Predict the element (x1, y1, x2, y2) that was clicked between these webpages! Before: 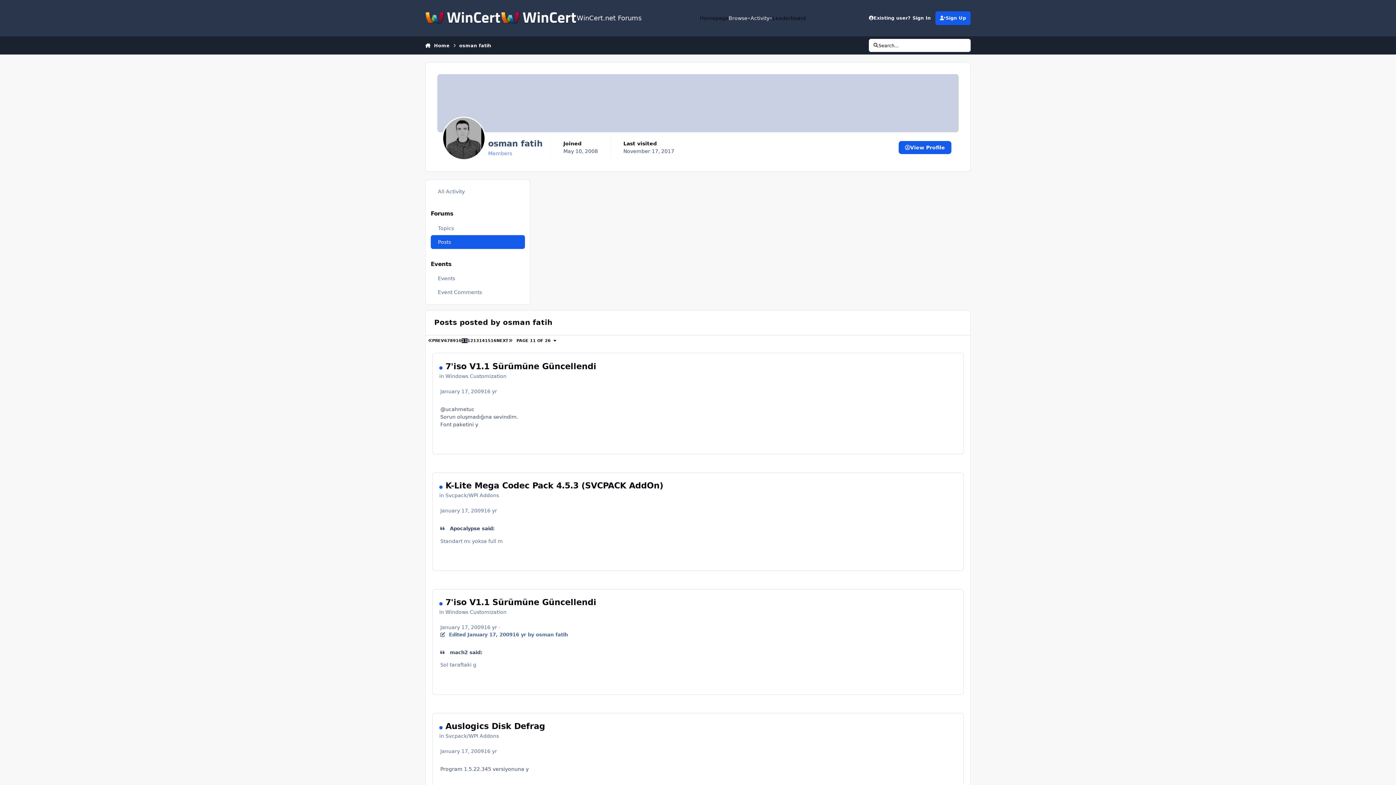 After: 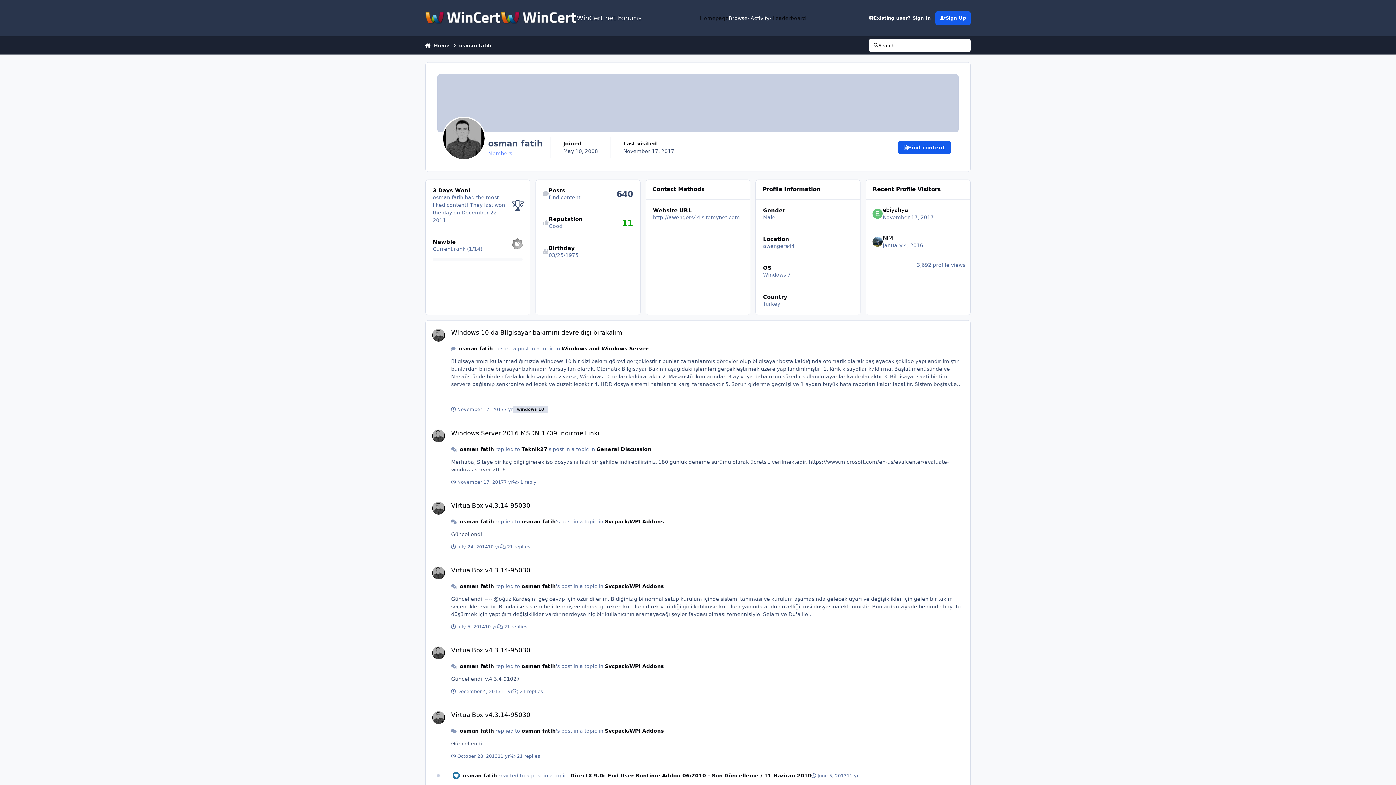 Action: label: osman fatih bbox: (459, 38, 491, 52)